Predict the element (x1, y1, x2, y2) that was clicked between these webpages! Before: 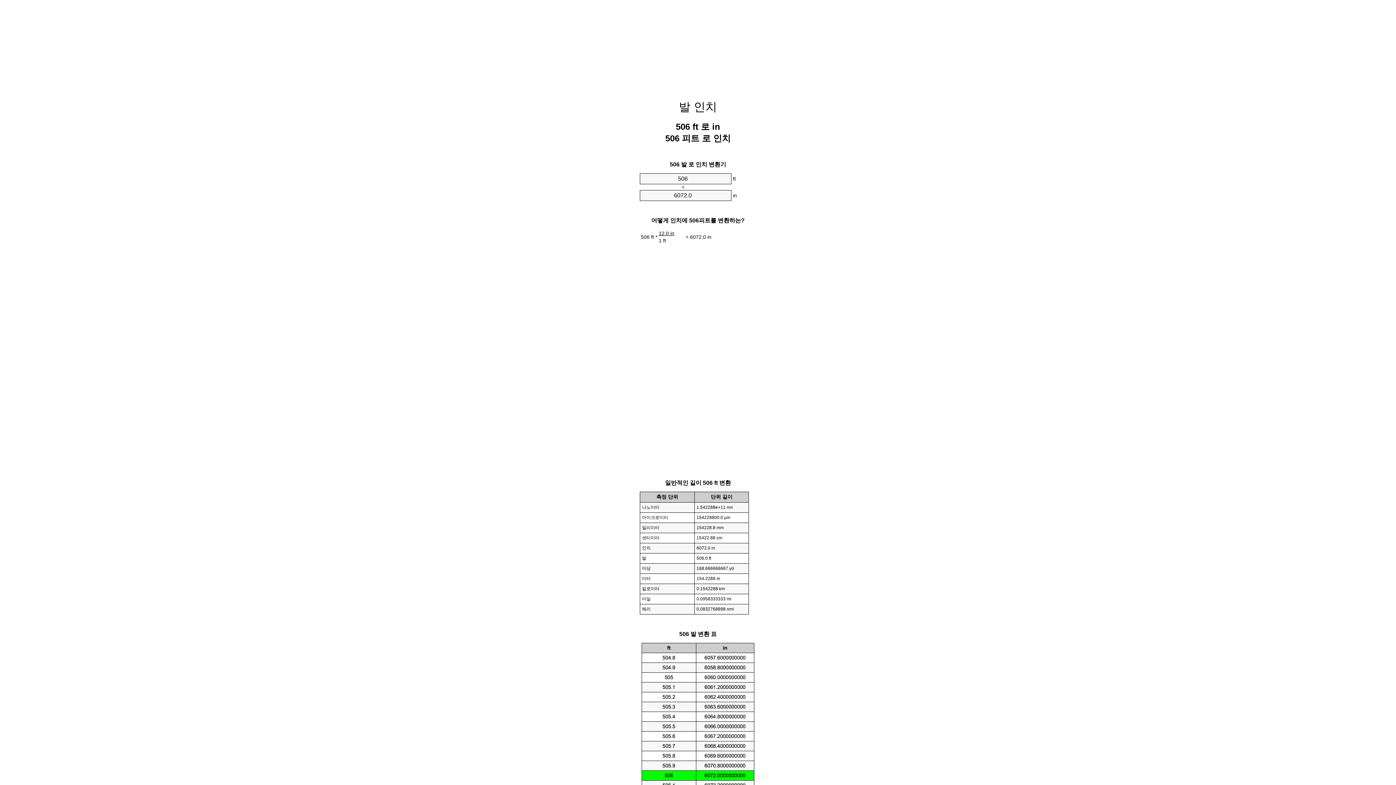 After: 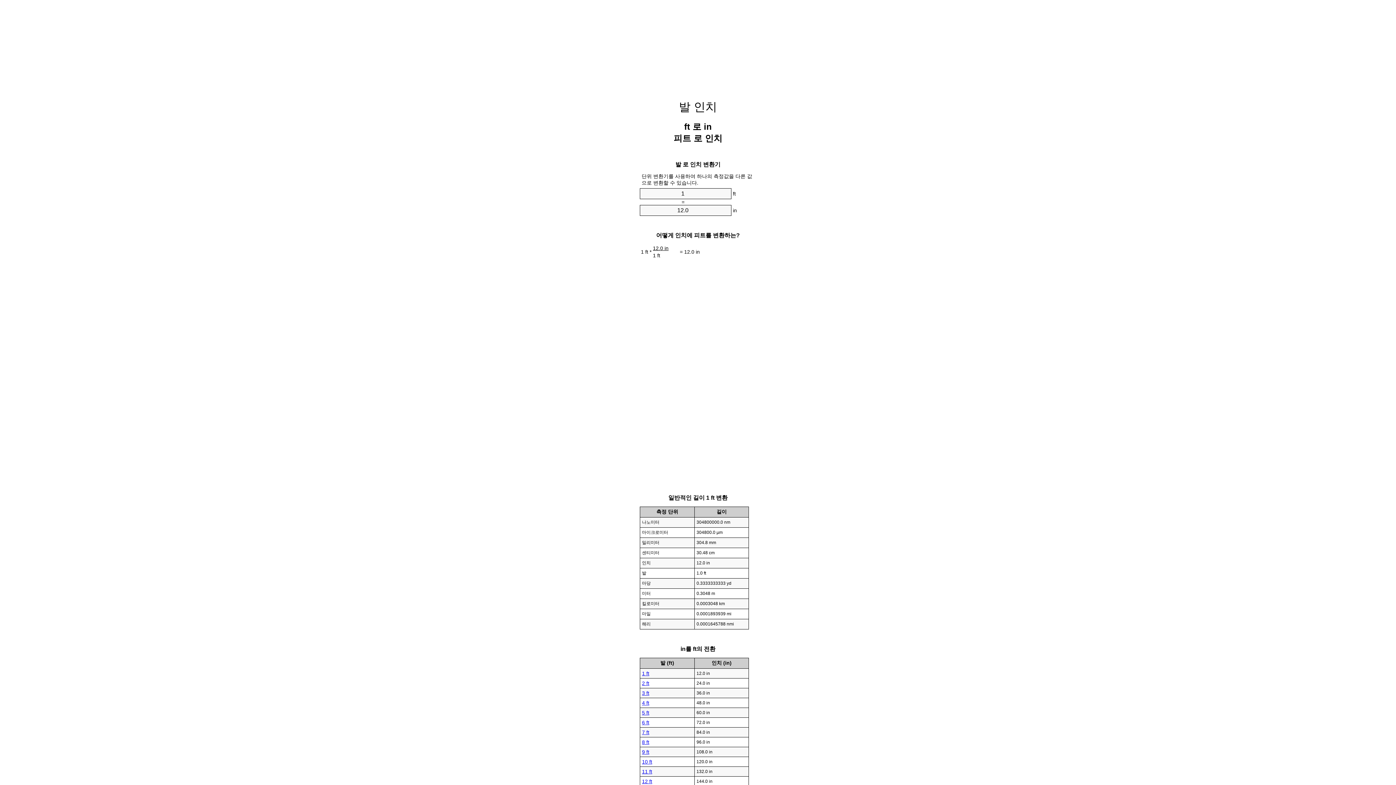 Action: label: 발 인치 bbox: (679, 100, 717, 113)